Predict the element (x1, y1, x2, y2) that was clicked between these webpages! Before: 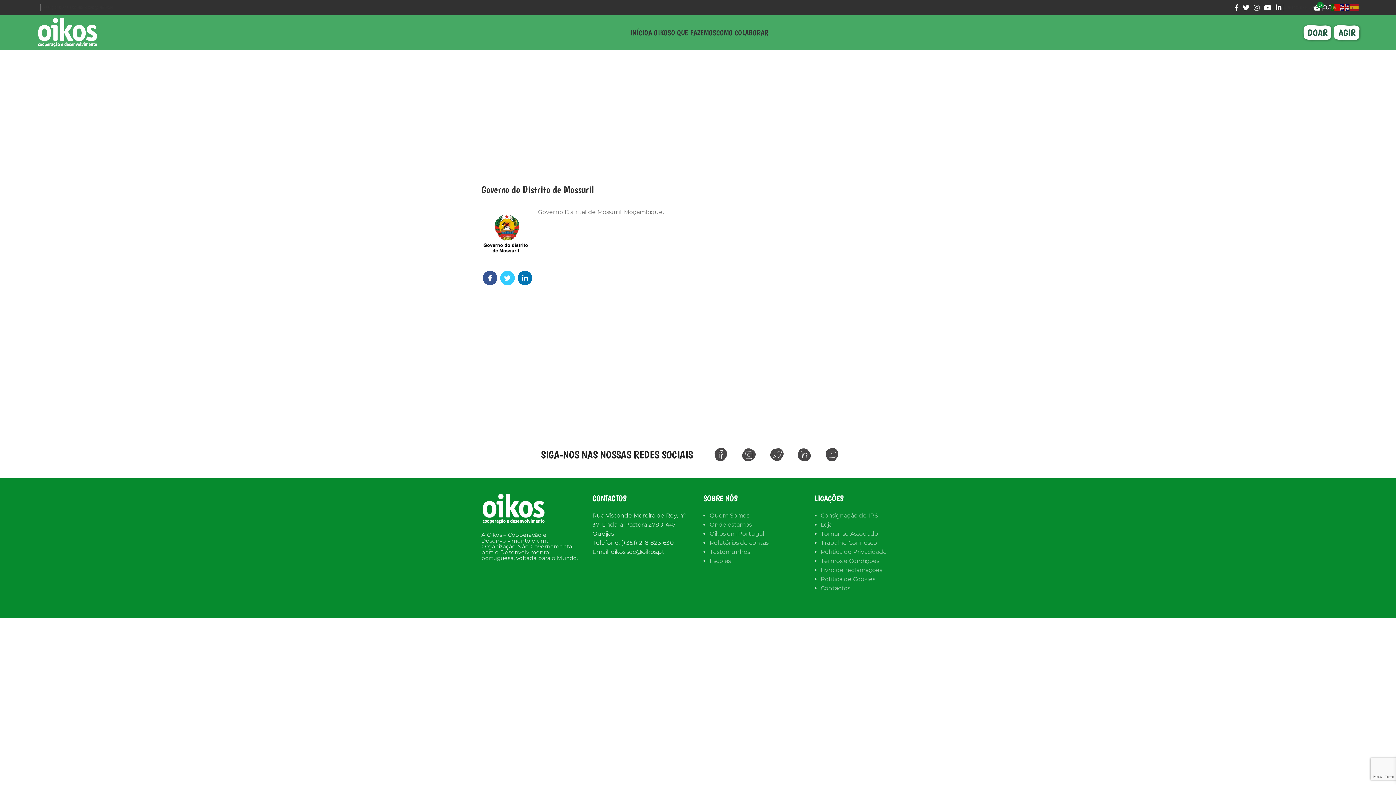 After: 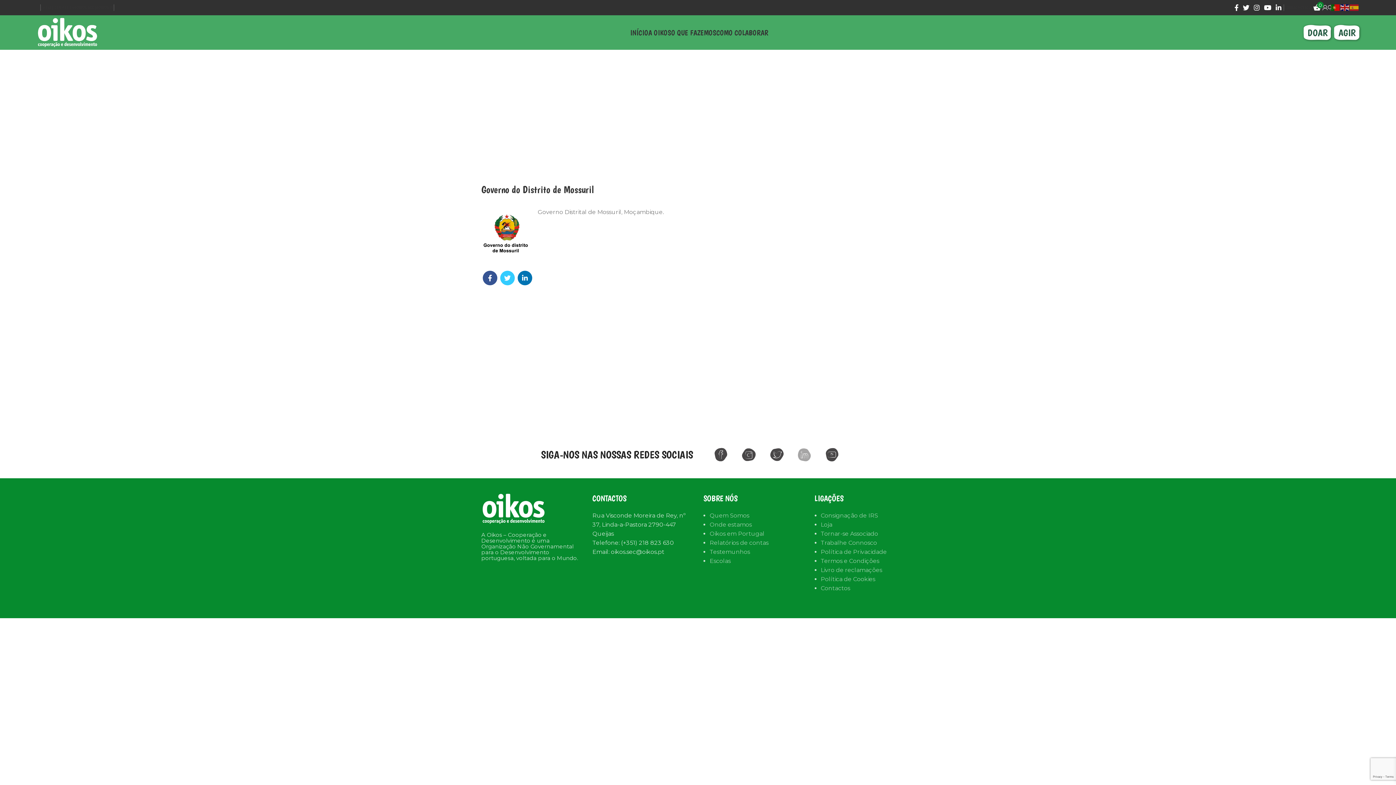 Action: bbox: (796, 448, 813, 462)